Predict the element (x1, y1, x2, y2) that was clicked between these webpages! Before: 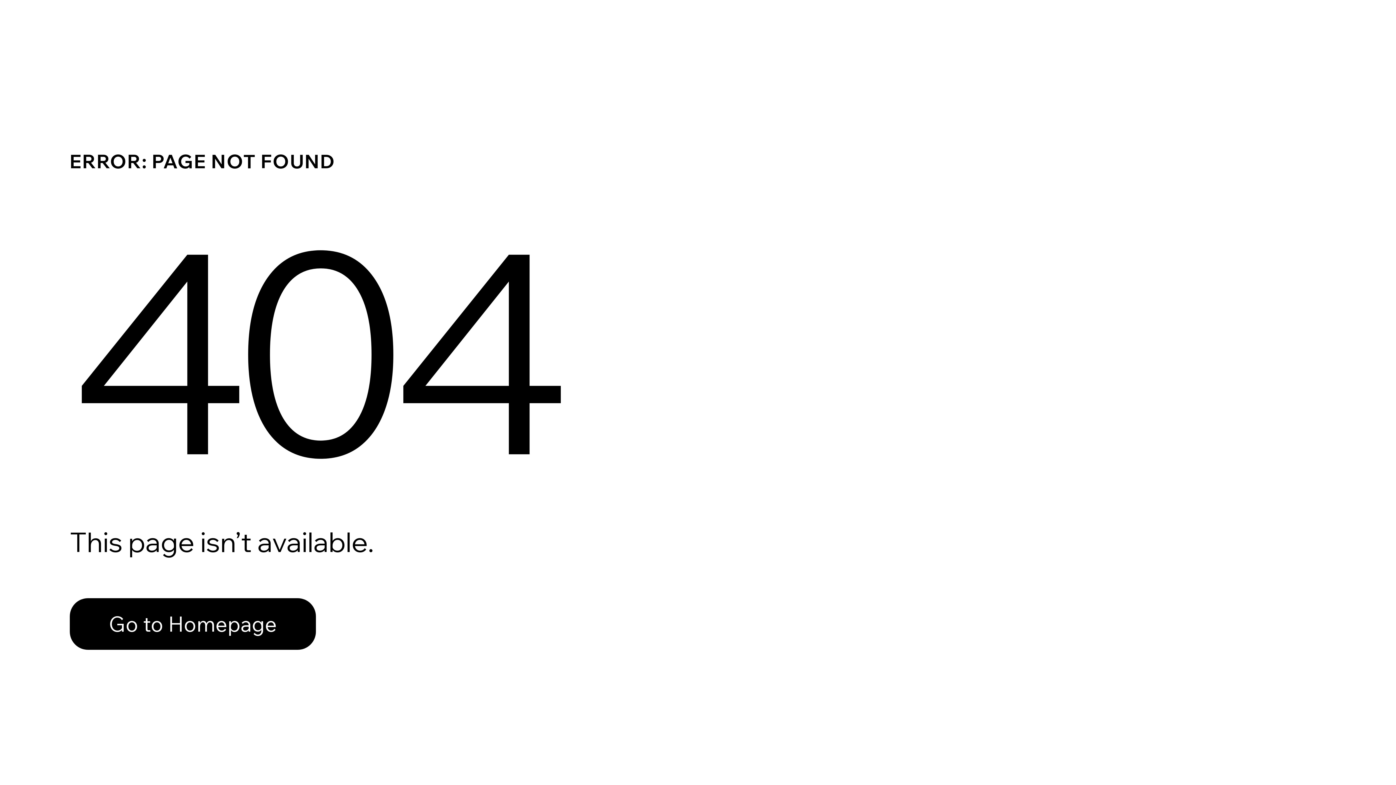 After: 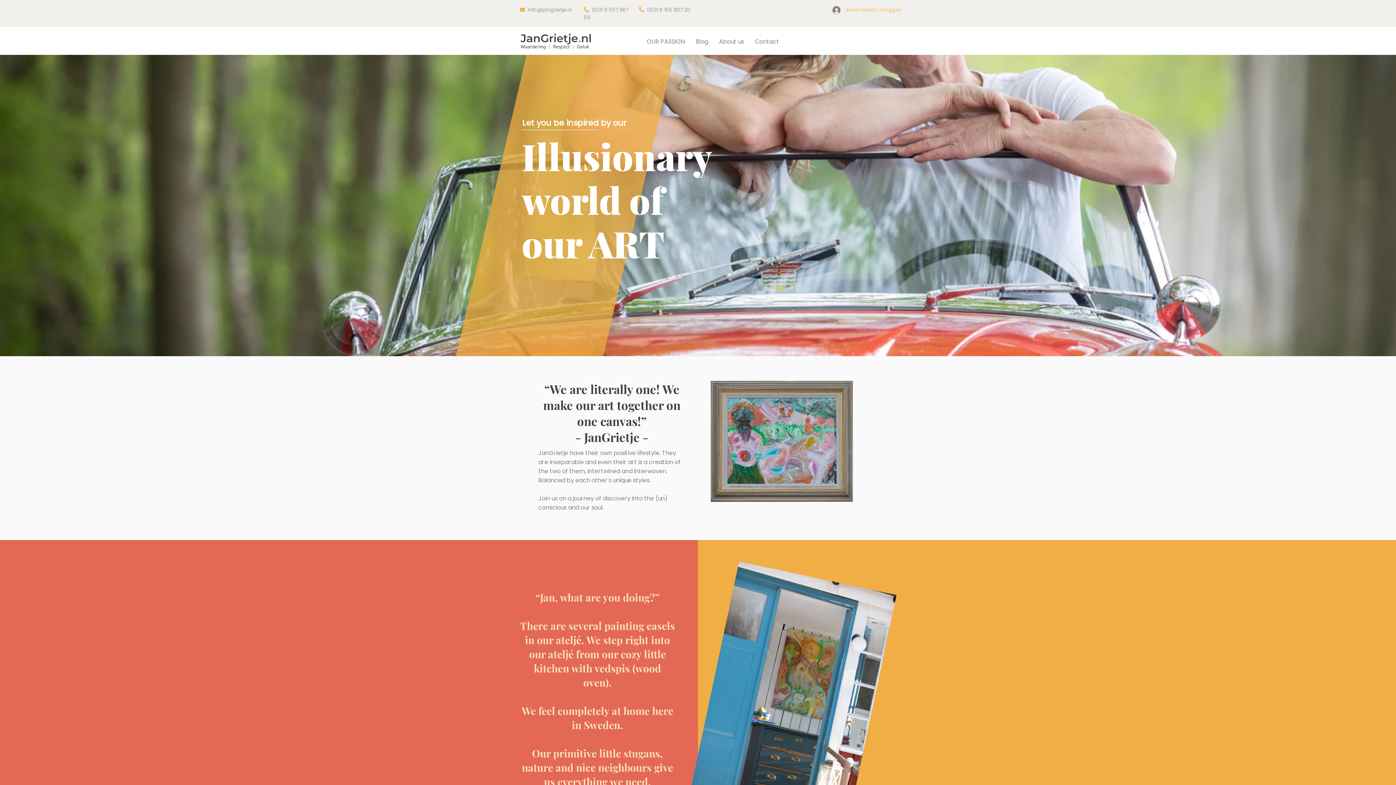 Action: bbox: (69, 598, 316, 650) label: Go to Homepage